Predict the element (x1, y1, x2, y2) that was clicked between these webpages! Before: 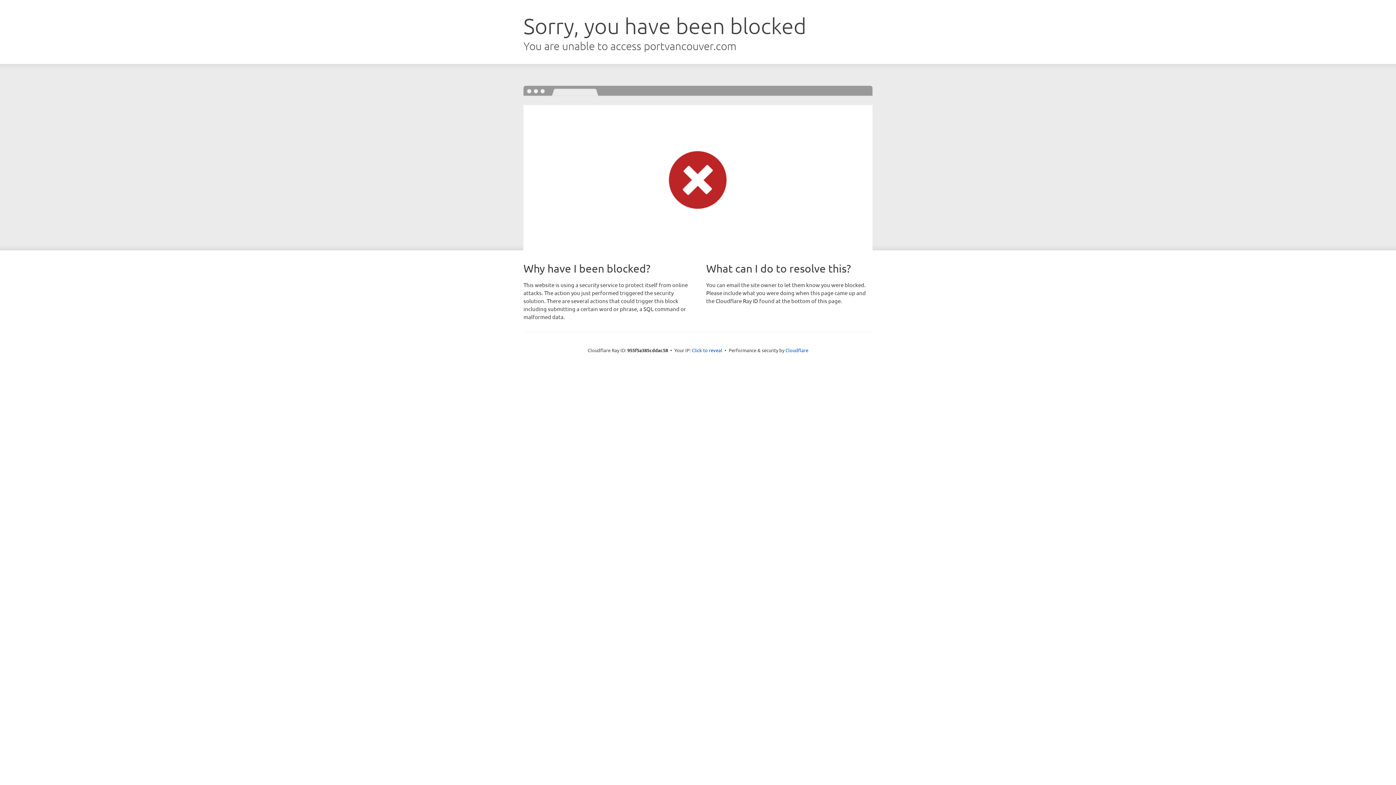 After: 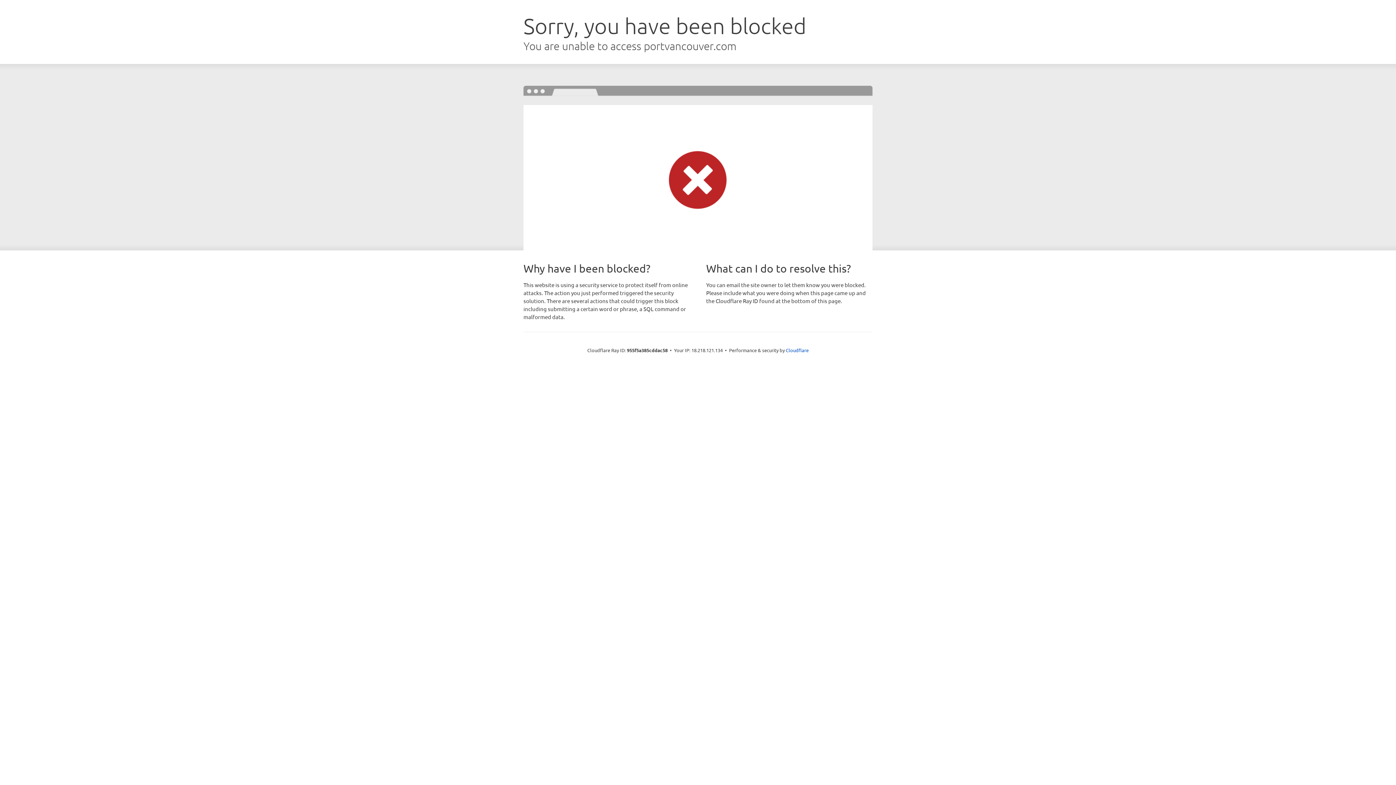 Action: bbox: (692, 346, 722, 353) label: Click to reveal